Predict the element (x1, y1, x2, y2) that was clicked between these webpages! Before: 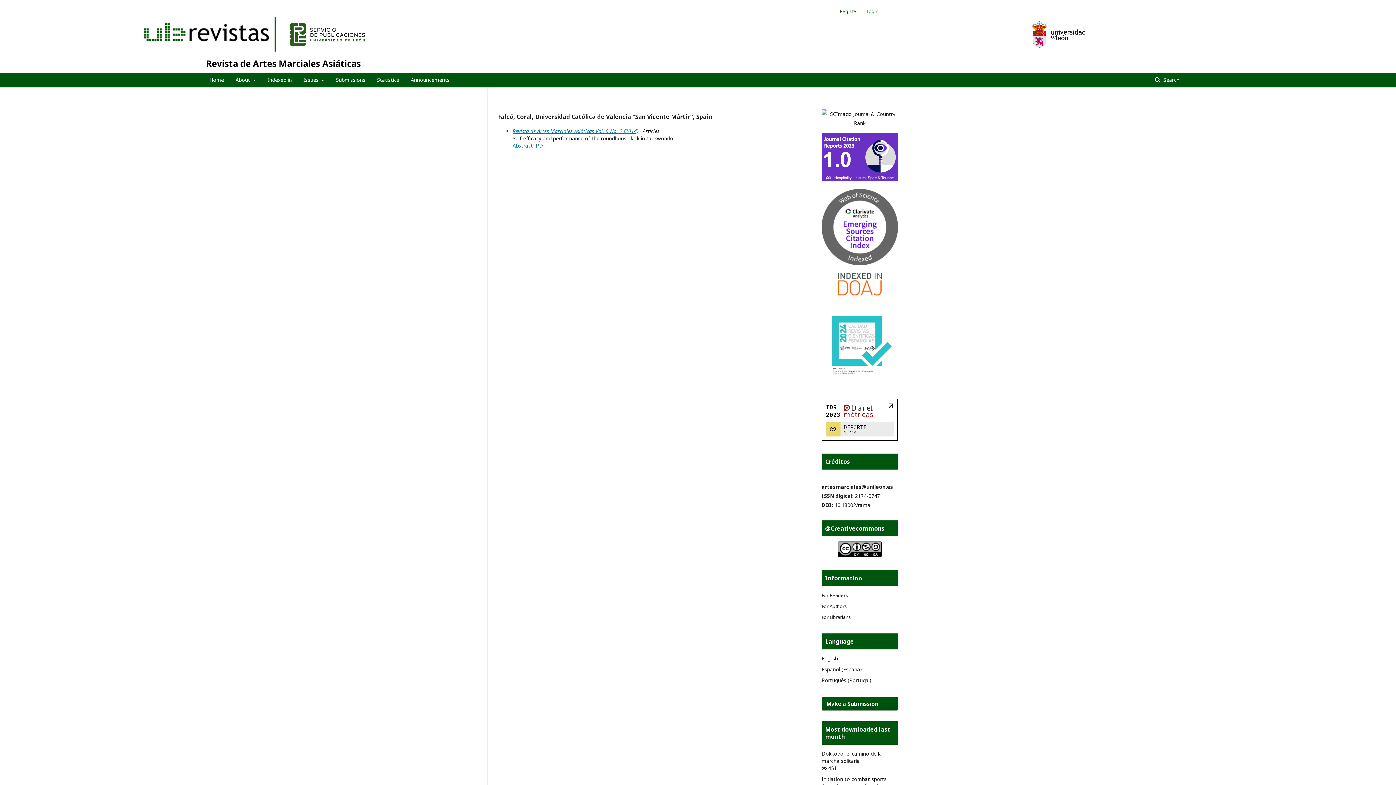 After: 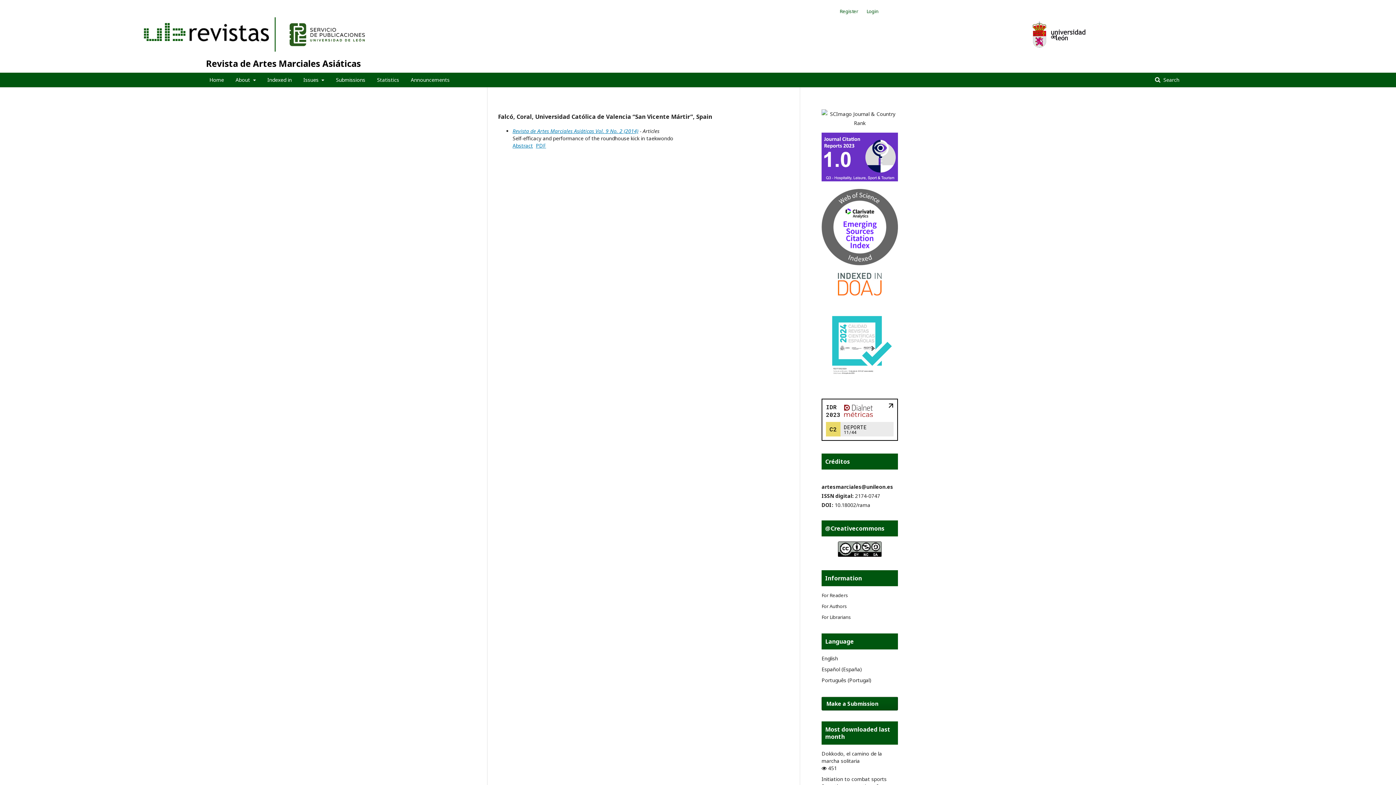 Action: bbox: (838, 551, 881, 558)